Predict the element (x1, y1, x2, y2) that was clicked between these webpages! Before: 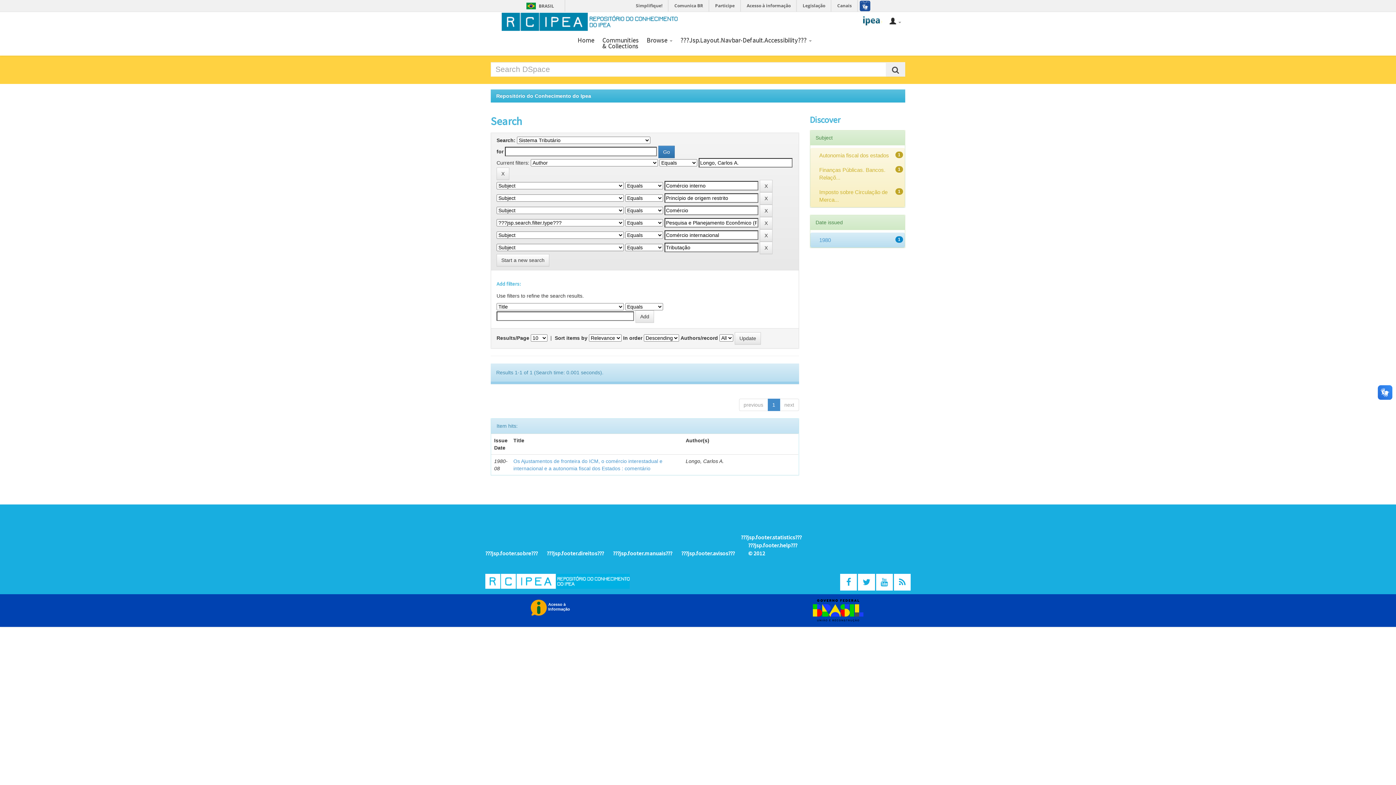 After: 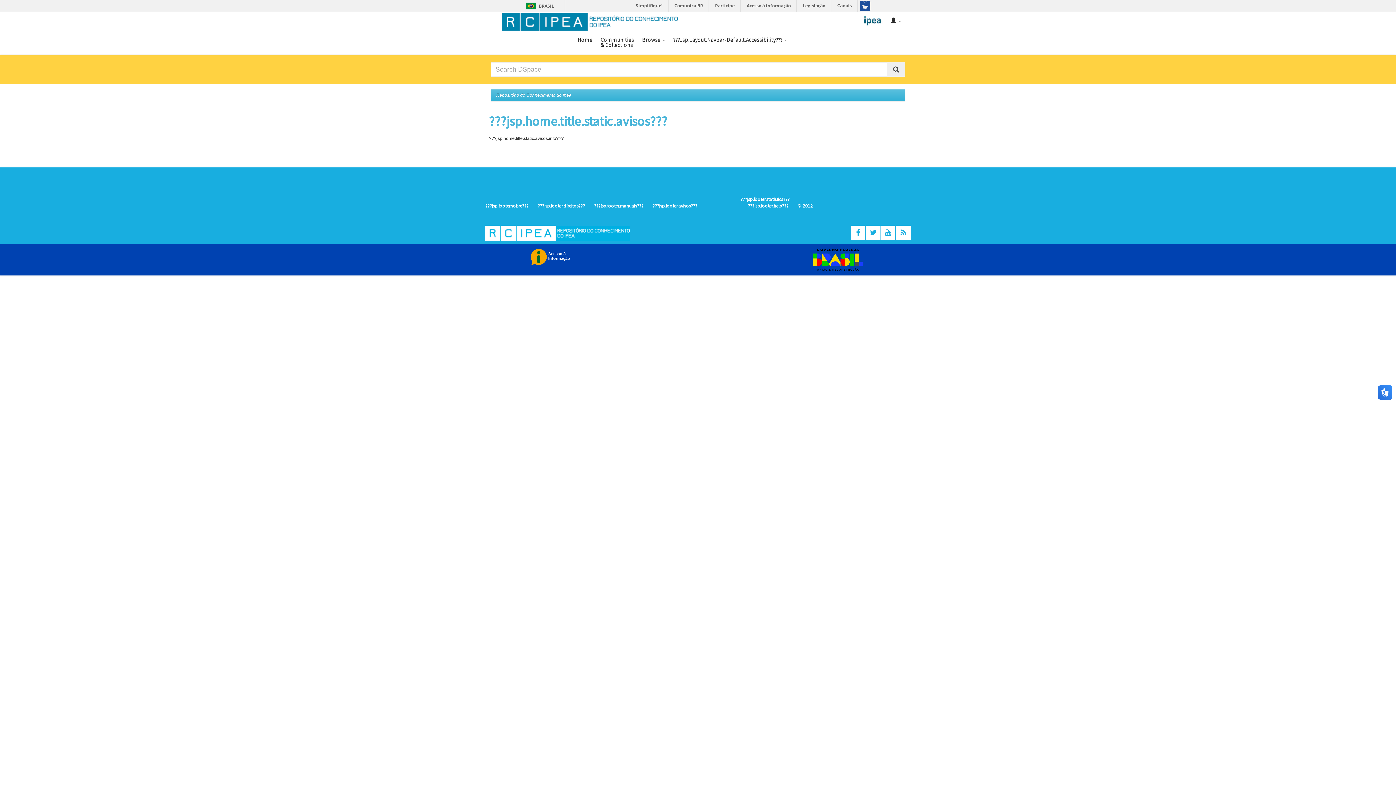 Action: bbox: (681, 550, 734, 557) label: ???jsp.footer.avisos???